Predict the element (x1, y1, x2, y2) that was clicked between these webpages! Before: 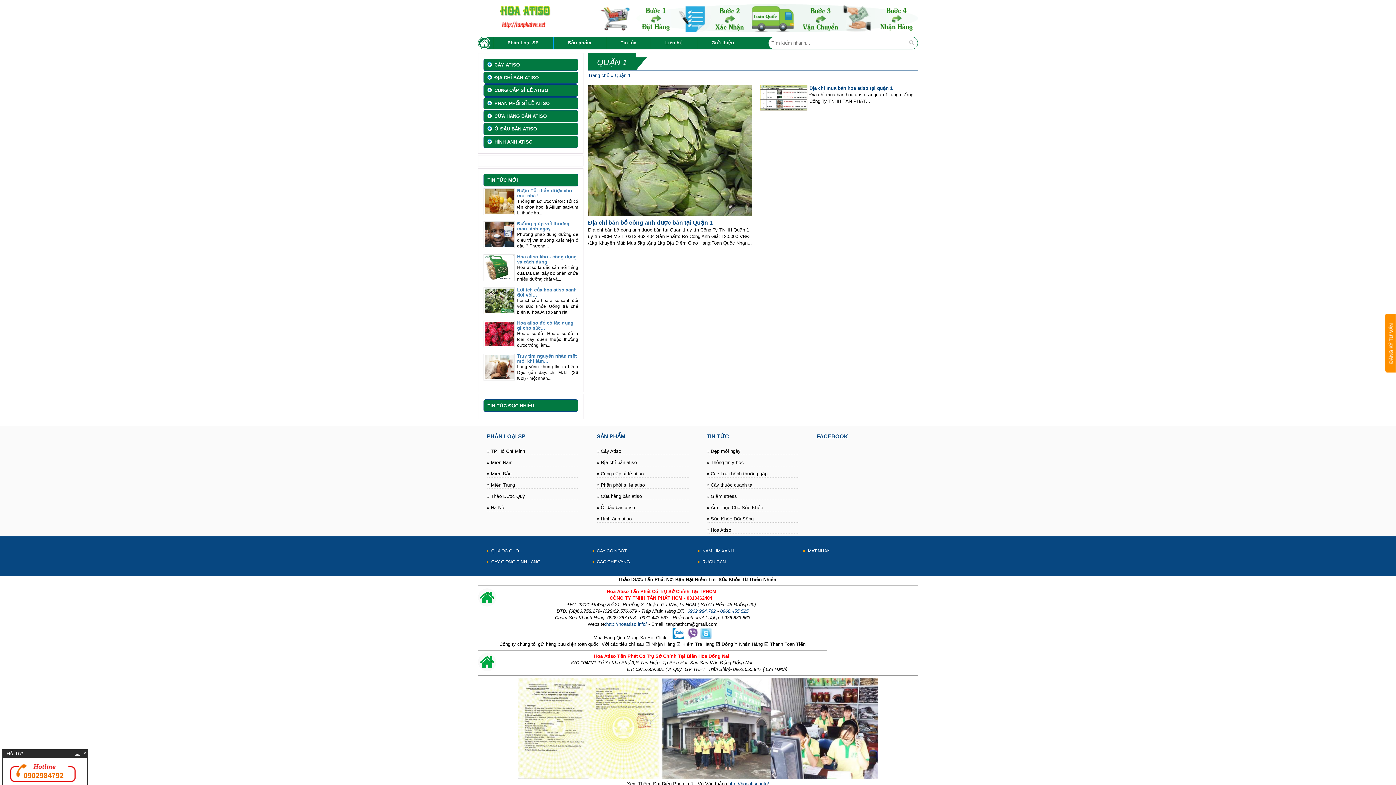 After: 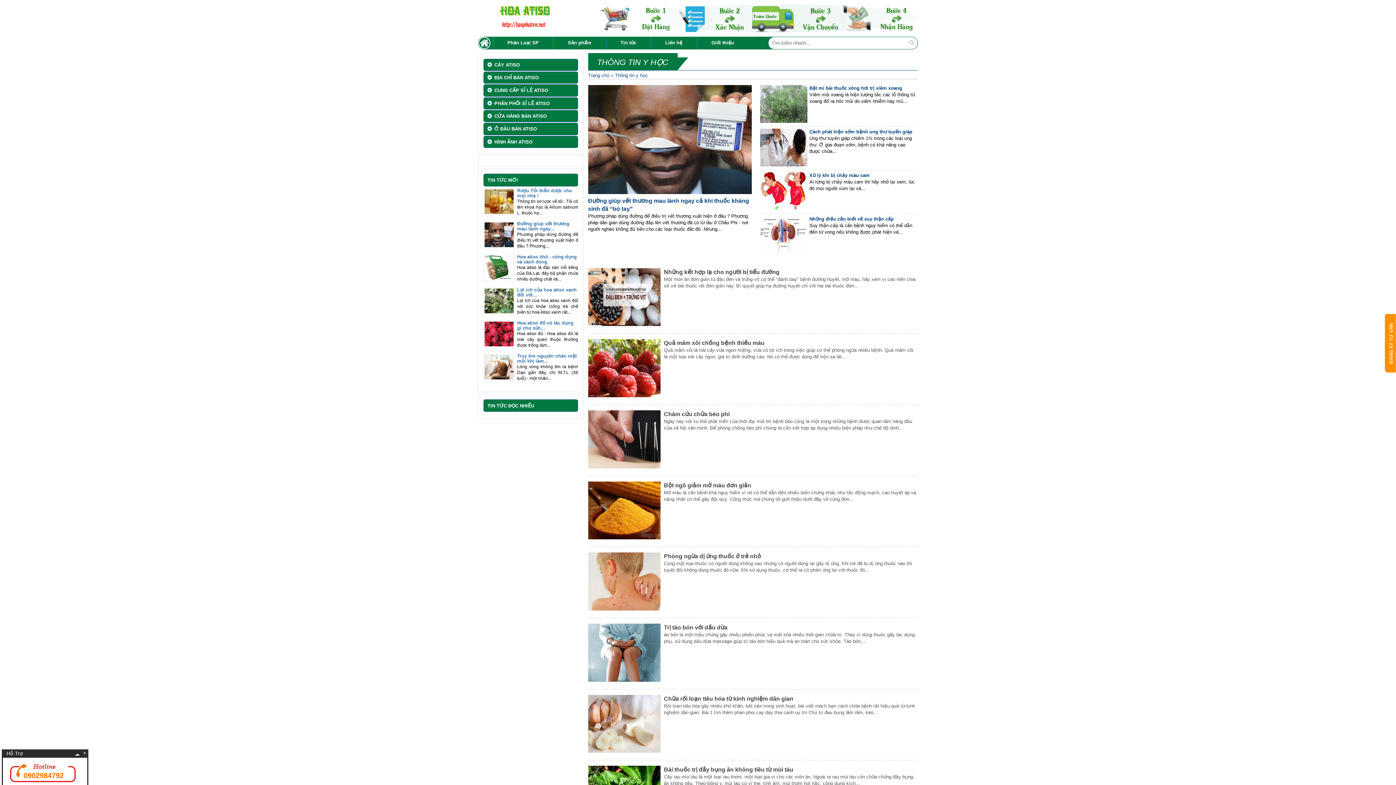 Action: label: » Thông tin y học bbox: (706, 455, 799, 466)